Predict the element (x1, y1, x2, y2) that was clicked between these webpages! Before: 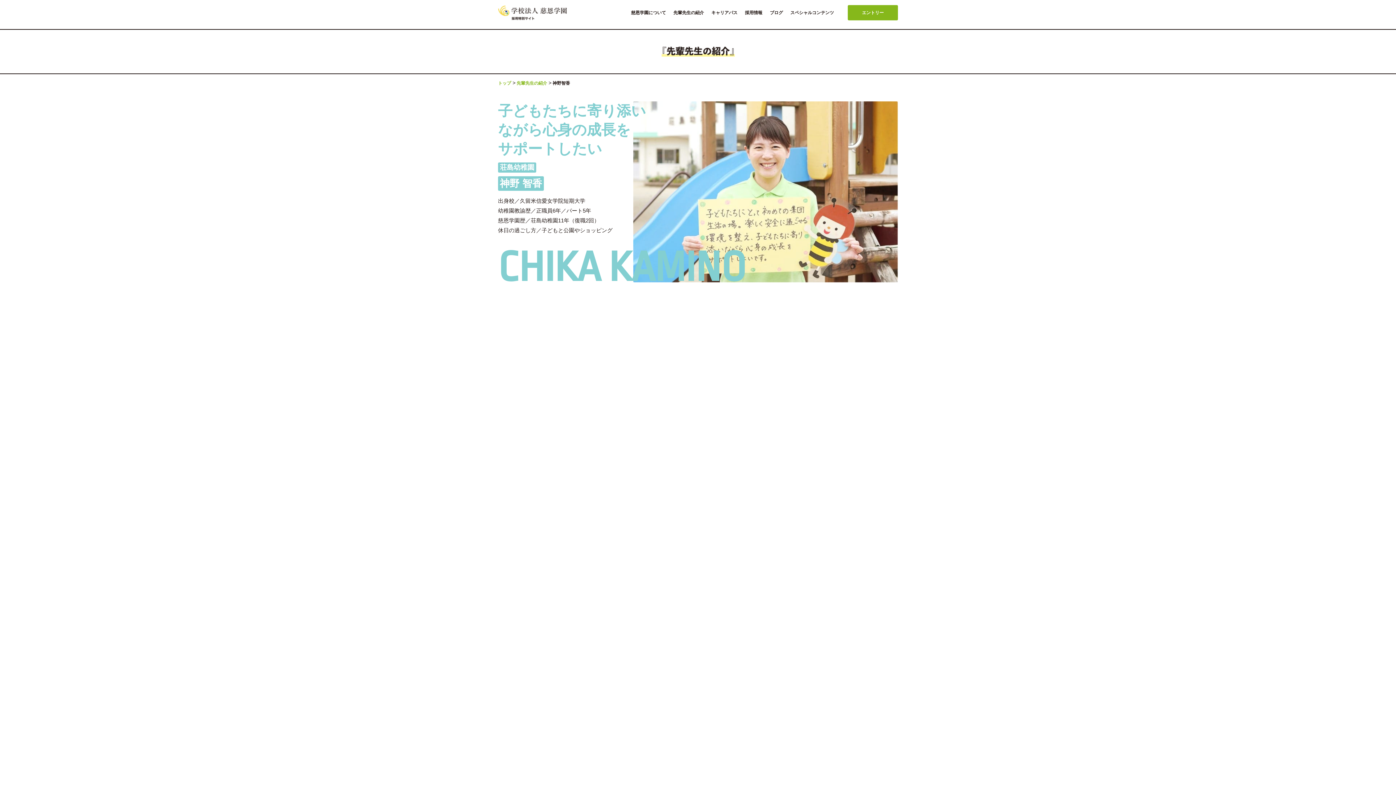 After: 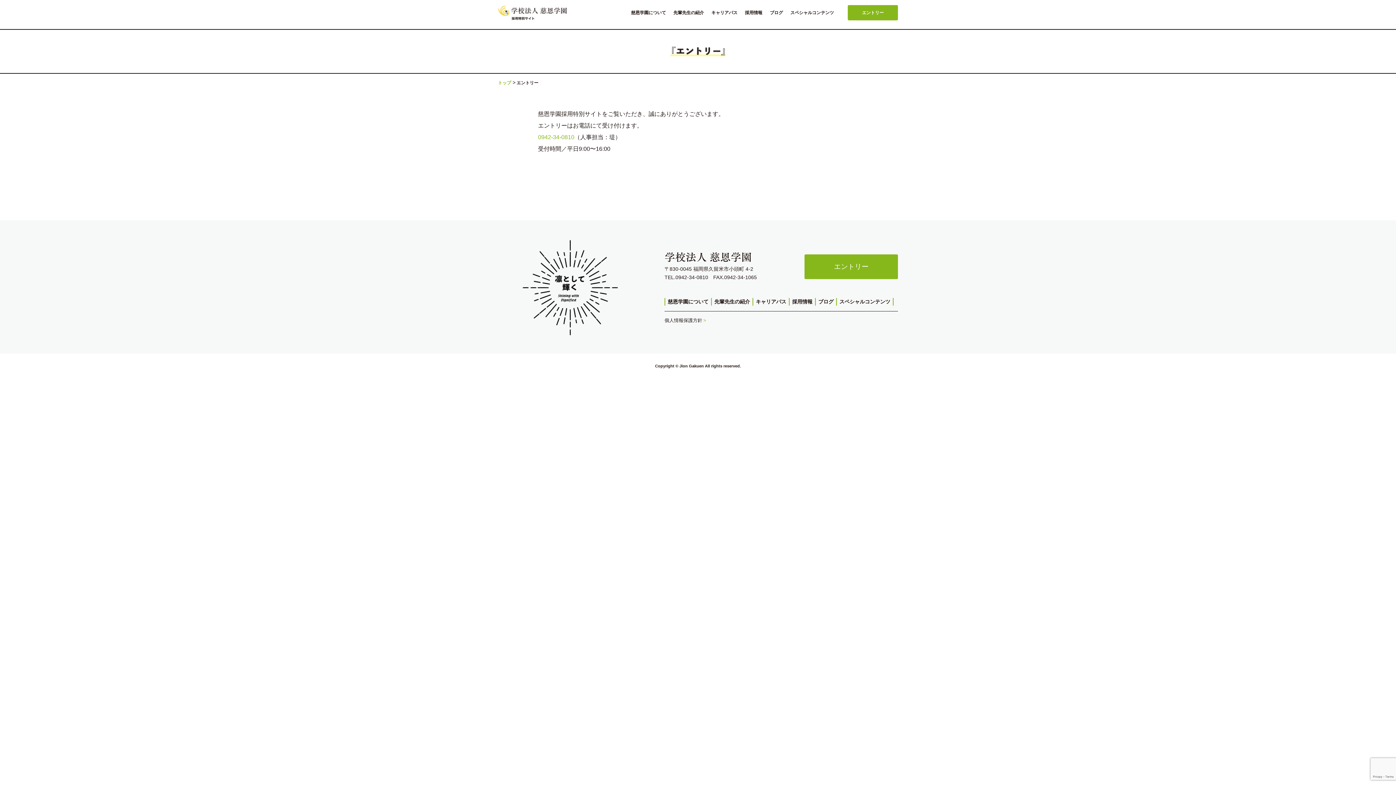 Action: label: エントリー bbox: (848, 5, 898, 20)